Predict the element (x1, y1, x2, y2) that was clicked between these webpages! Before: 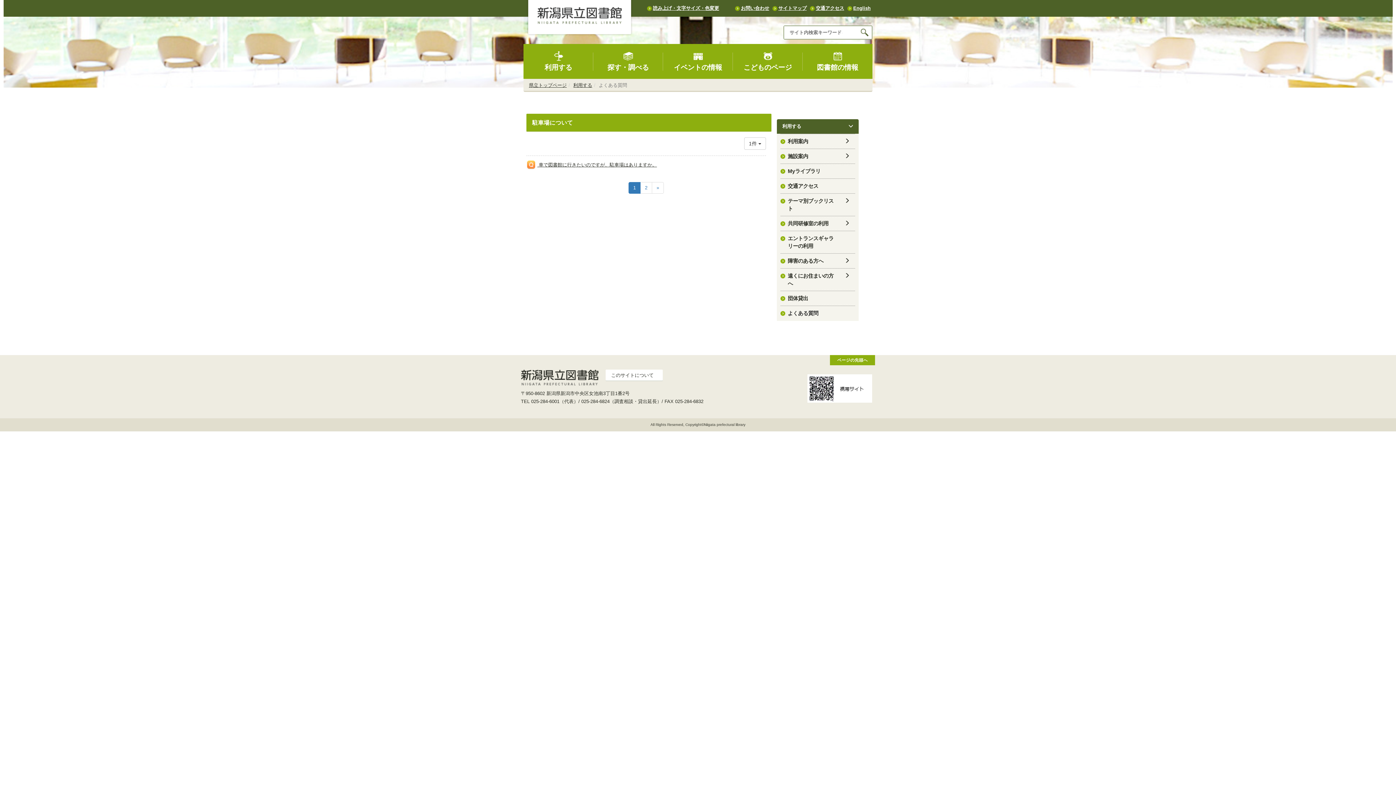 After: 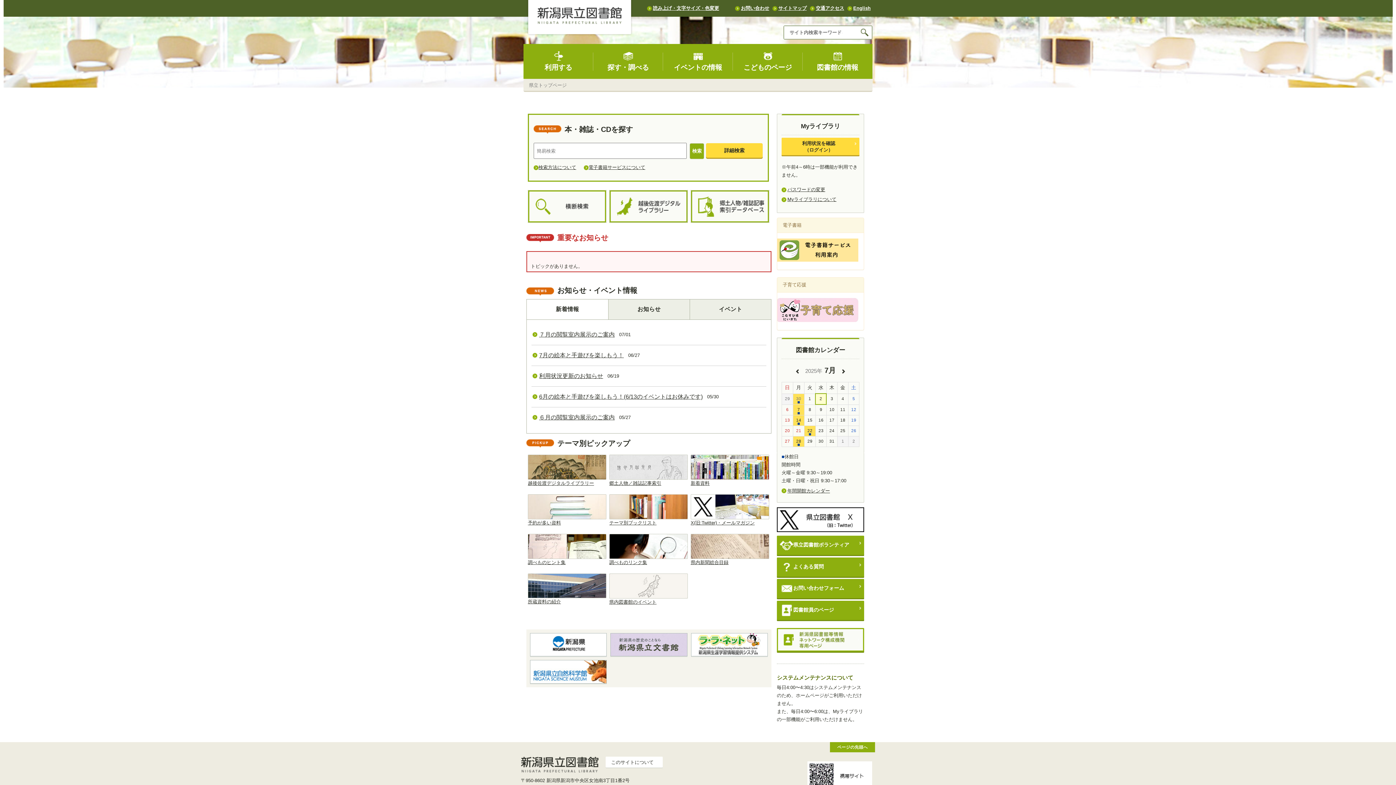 Action: bbox: (529, 82, 566, 88) label: 県立トップページ